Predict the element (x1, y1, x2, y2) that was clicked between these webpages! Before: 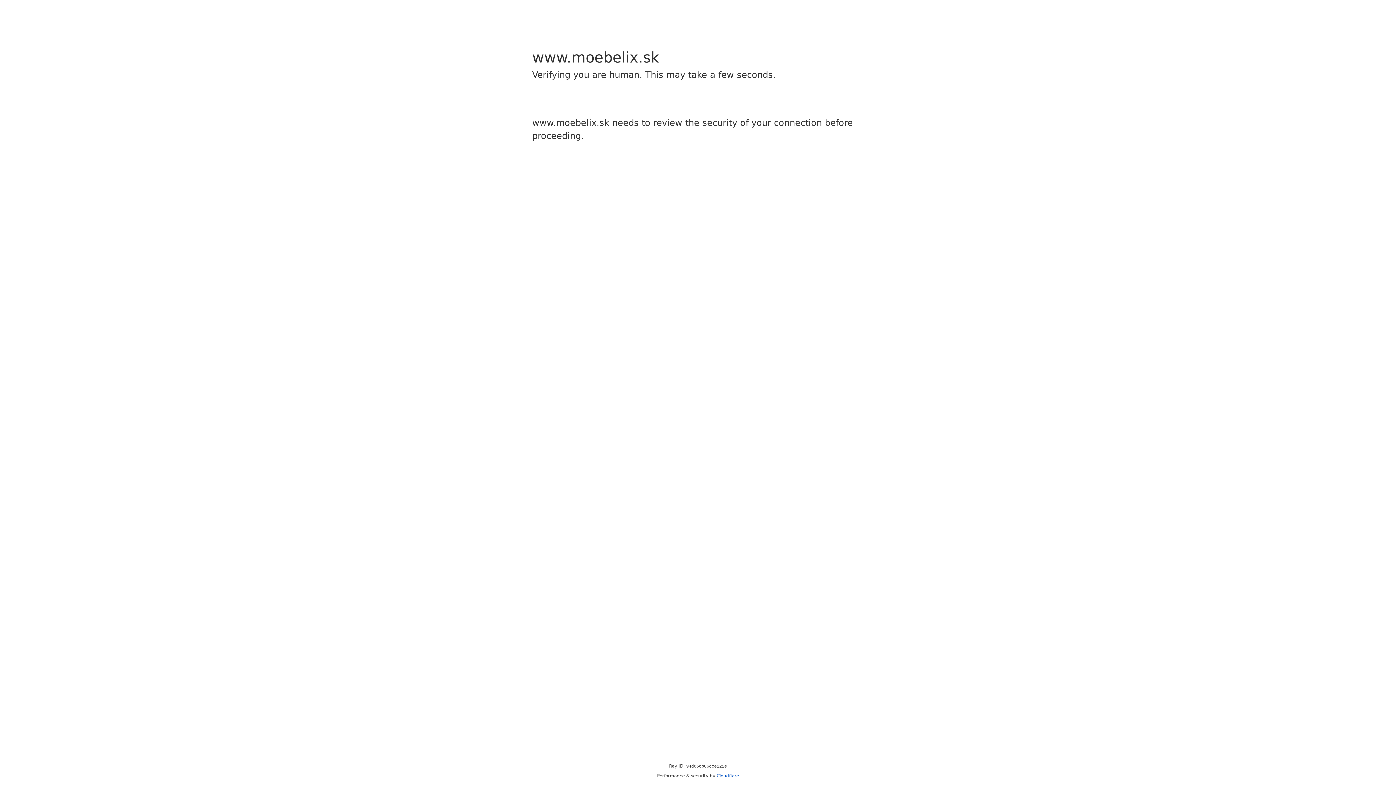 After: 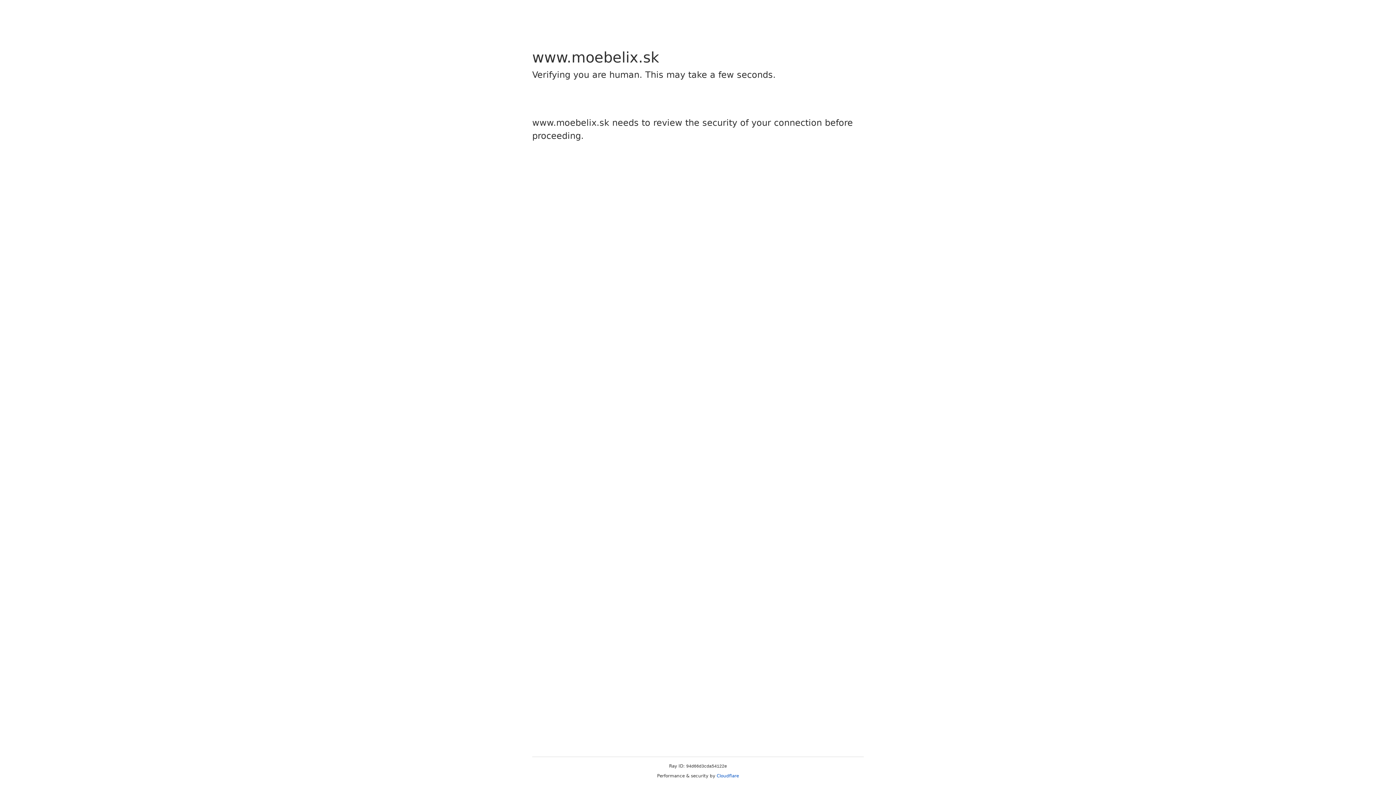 Action: bbox: (716, 773, 739, 778) label: Cloudflare